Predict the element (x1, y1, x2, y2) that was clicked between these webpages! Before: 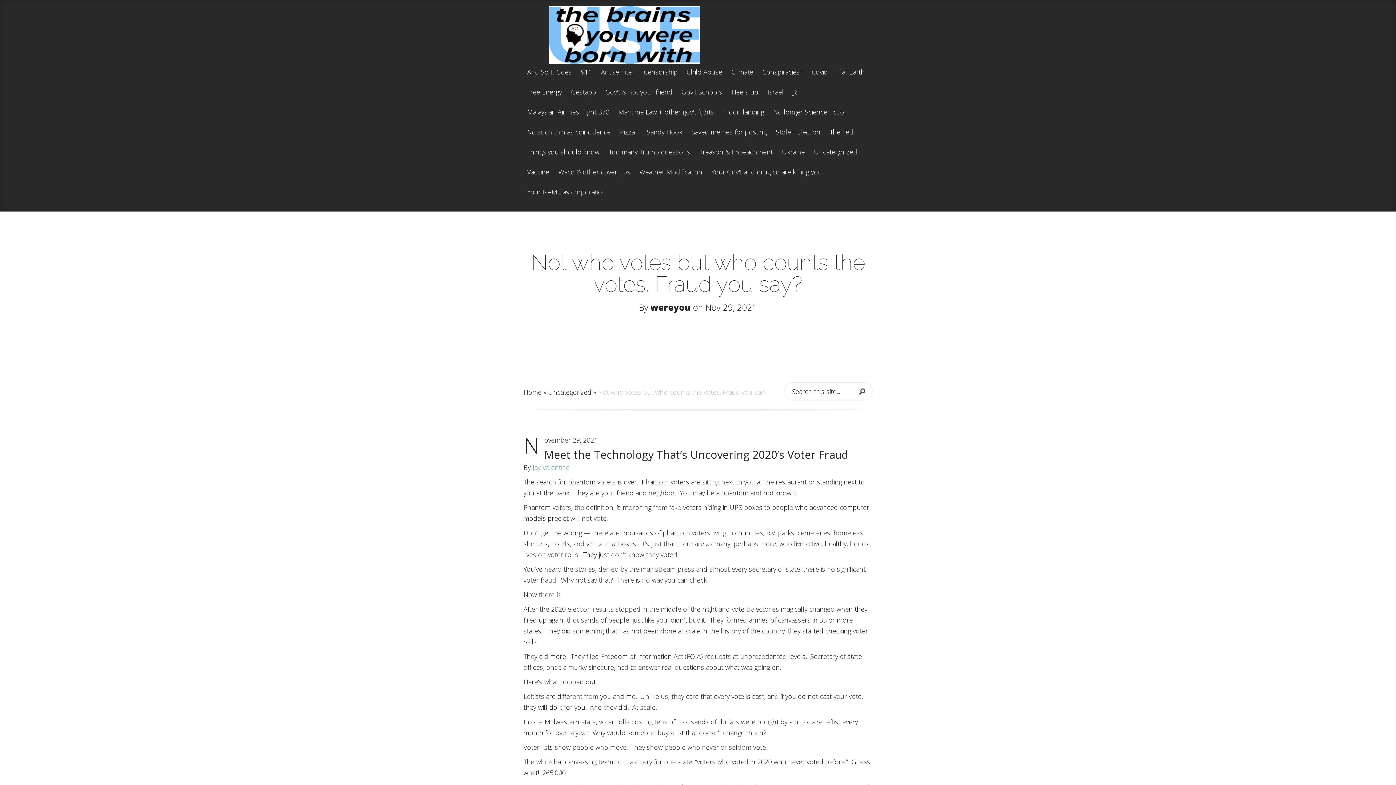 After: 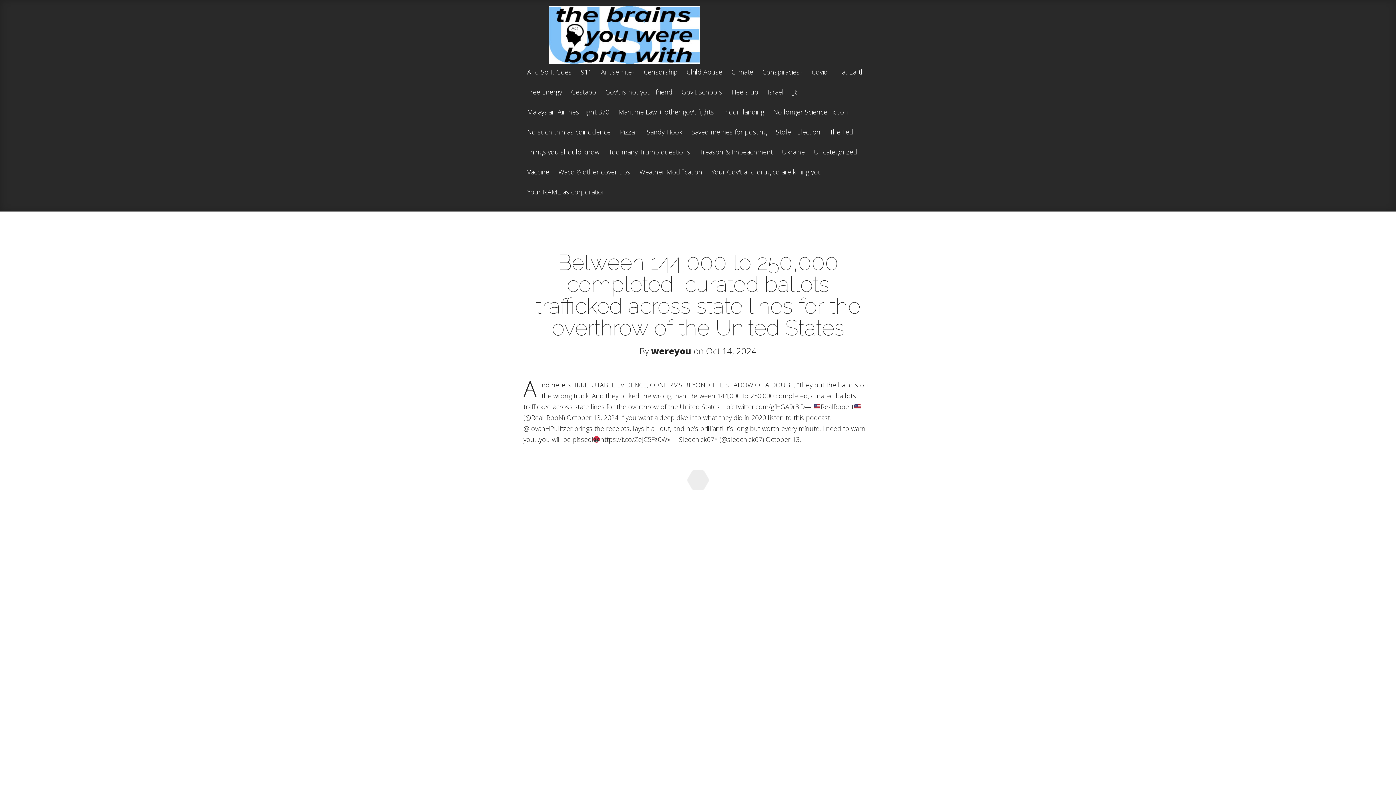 Action: bbox: (605, 148, 694, 168) label: Too many Trump questions